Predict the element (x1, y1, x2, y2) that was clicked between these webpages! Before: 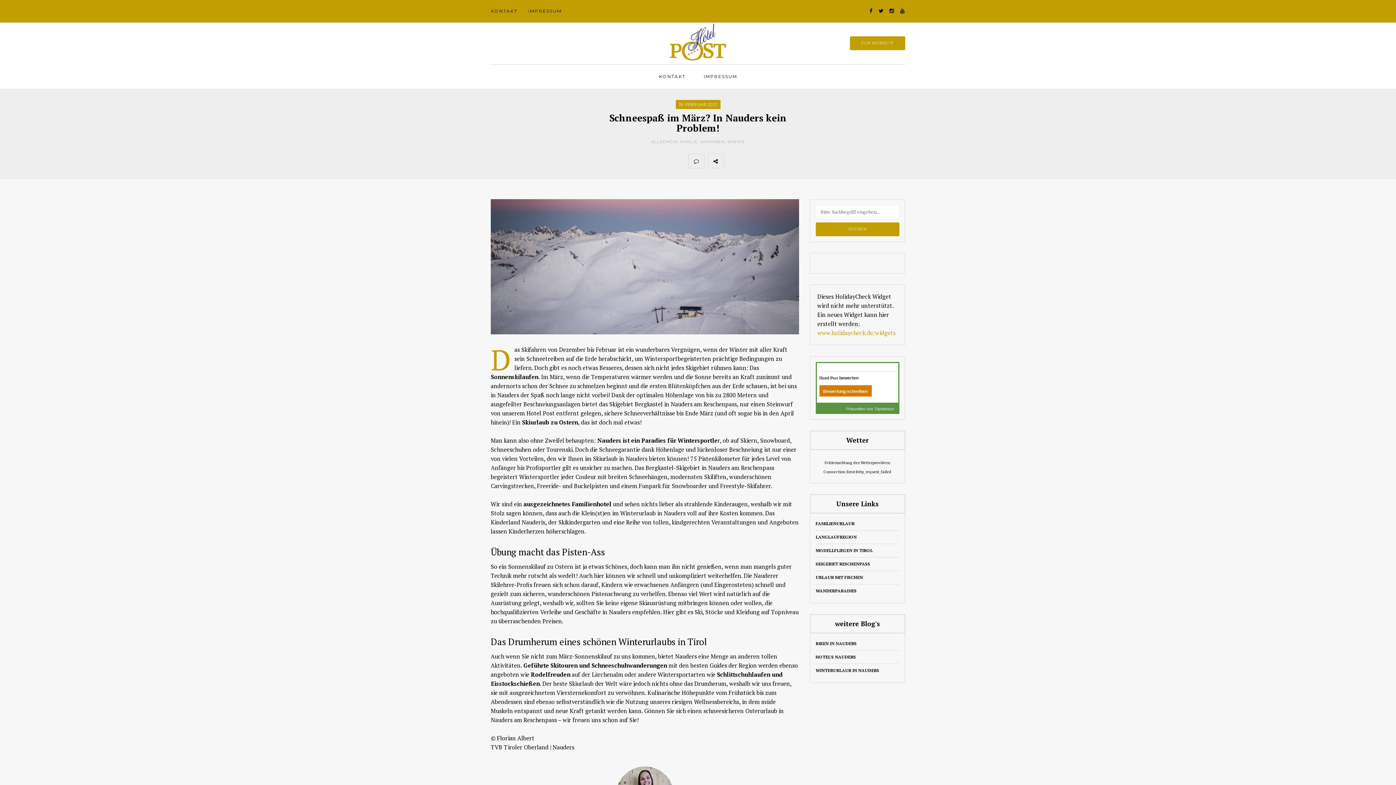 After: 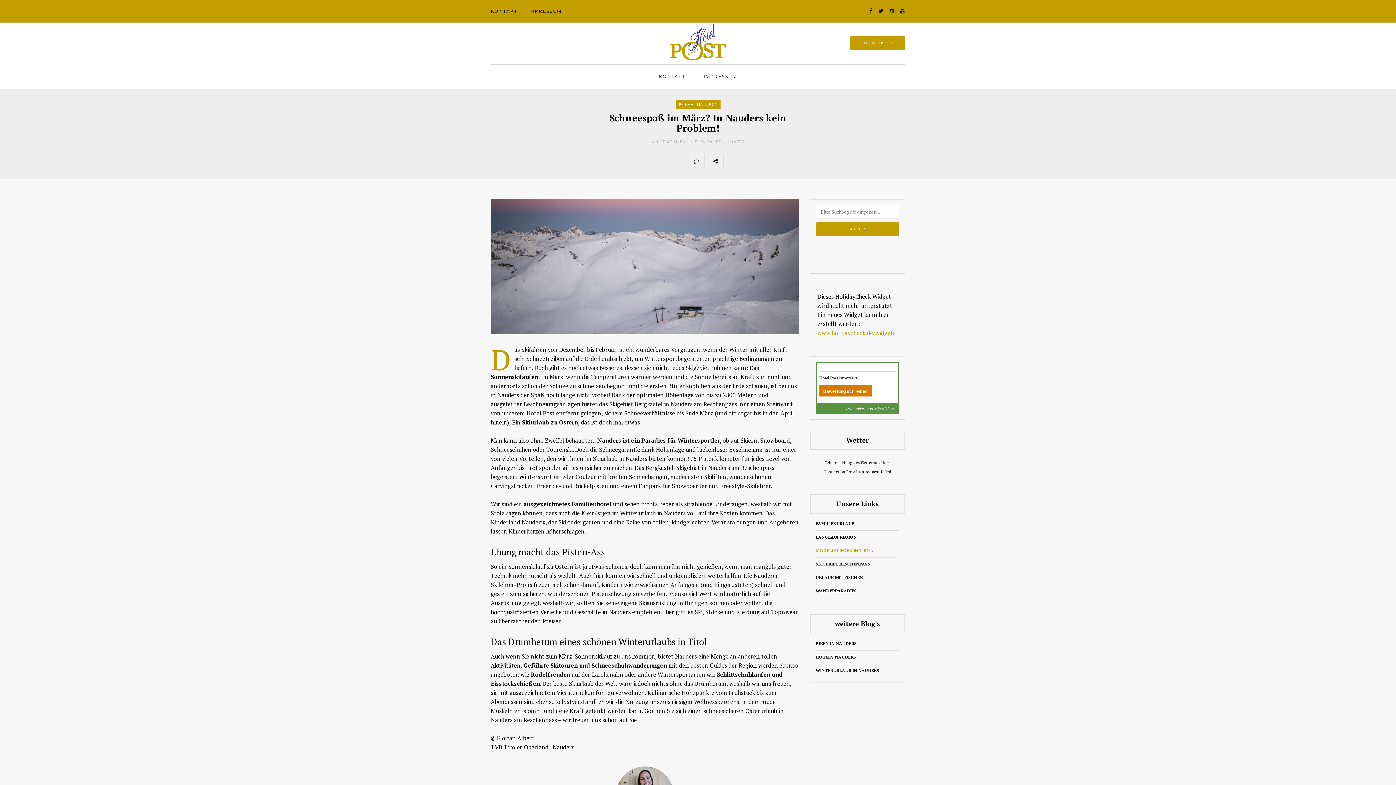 Action: label: MODELLFLIEGEN IN TIROL bbox: (815, 548, 872, 553)